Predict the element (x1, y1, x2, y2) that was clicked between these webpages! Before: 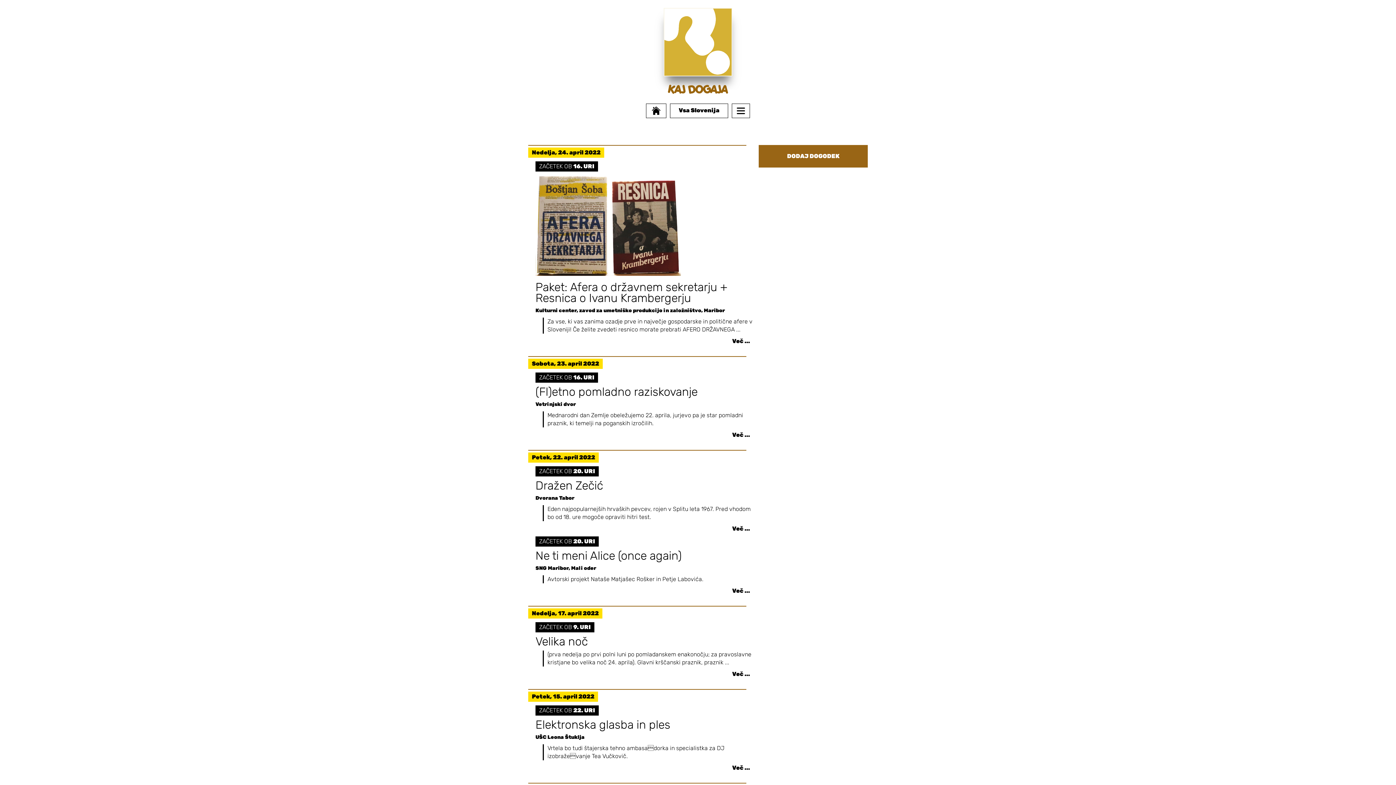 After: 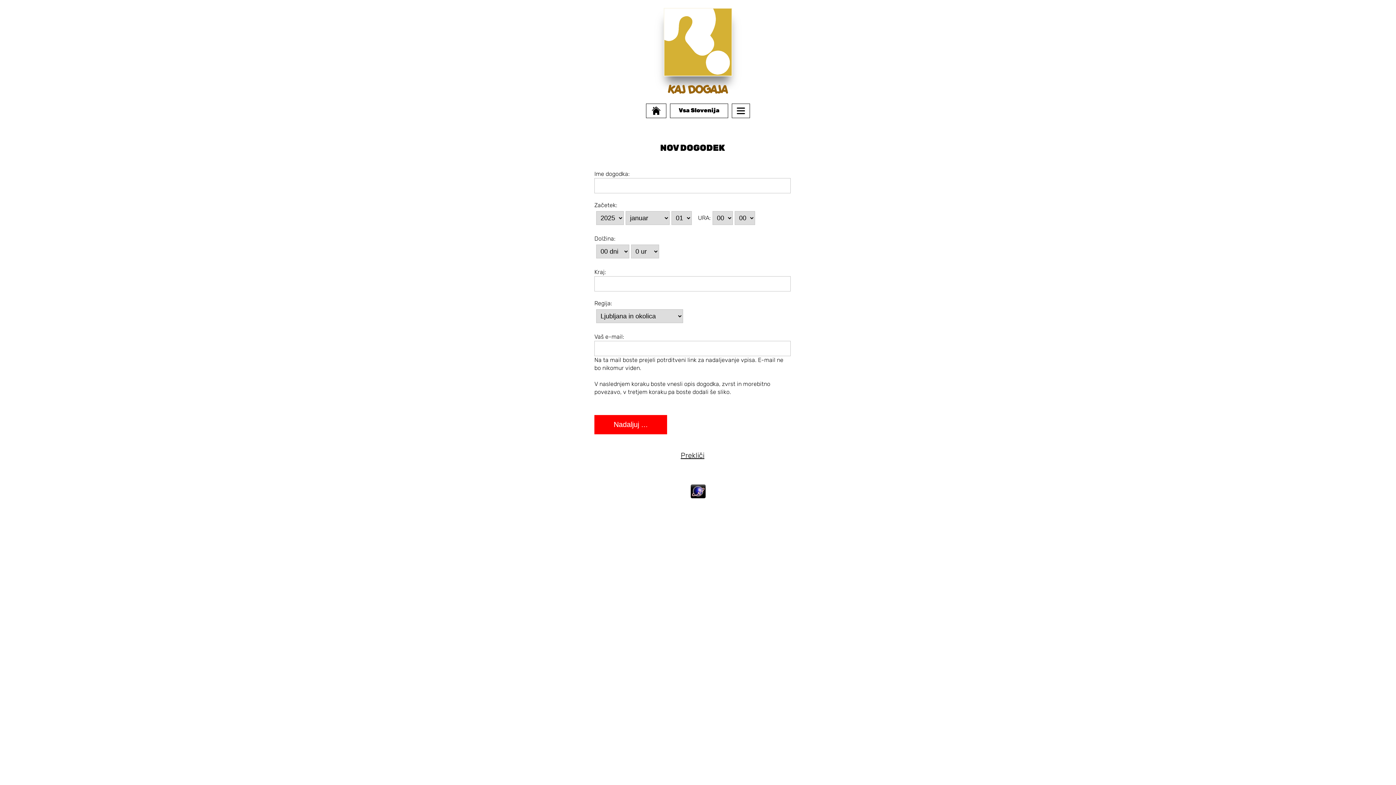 Action: label: DODAJ DOGODEK bbox: (758, 145, 868, 167)